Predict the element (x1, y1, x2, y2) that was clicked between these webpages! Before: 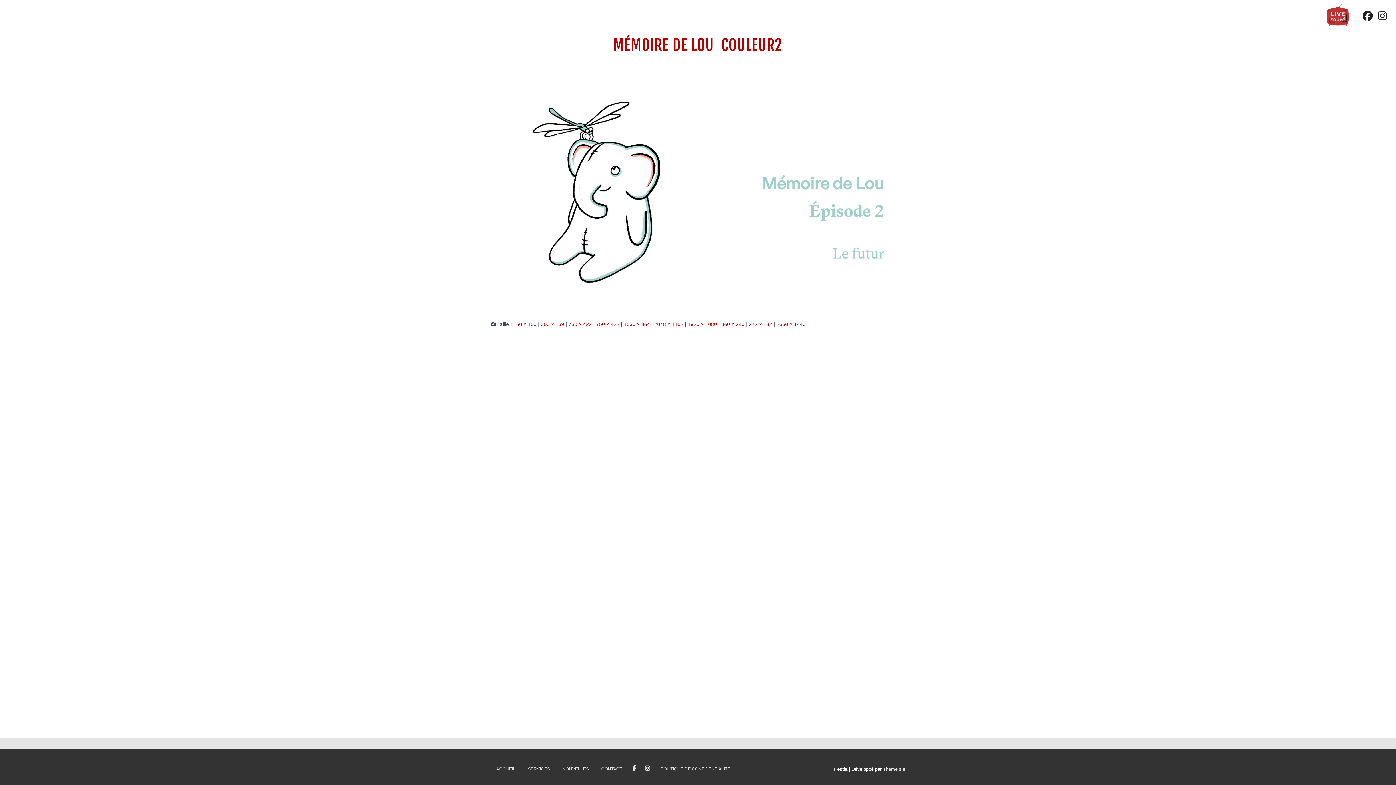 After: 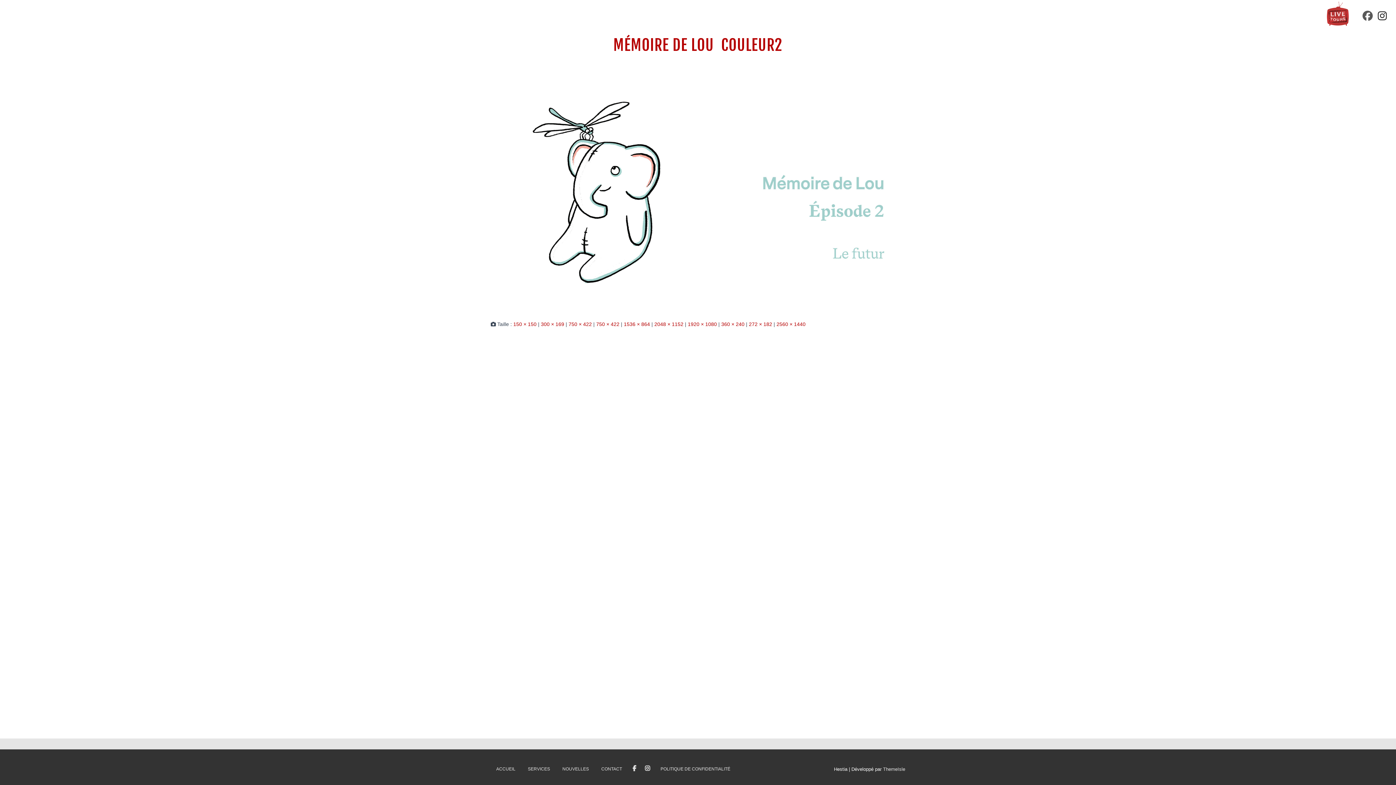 Action: bbox: (1362, 14, 1373, 20)